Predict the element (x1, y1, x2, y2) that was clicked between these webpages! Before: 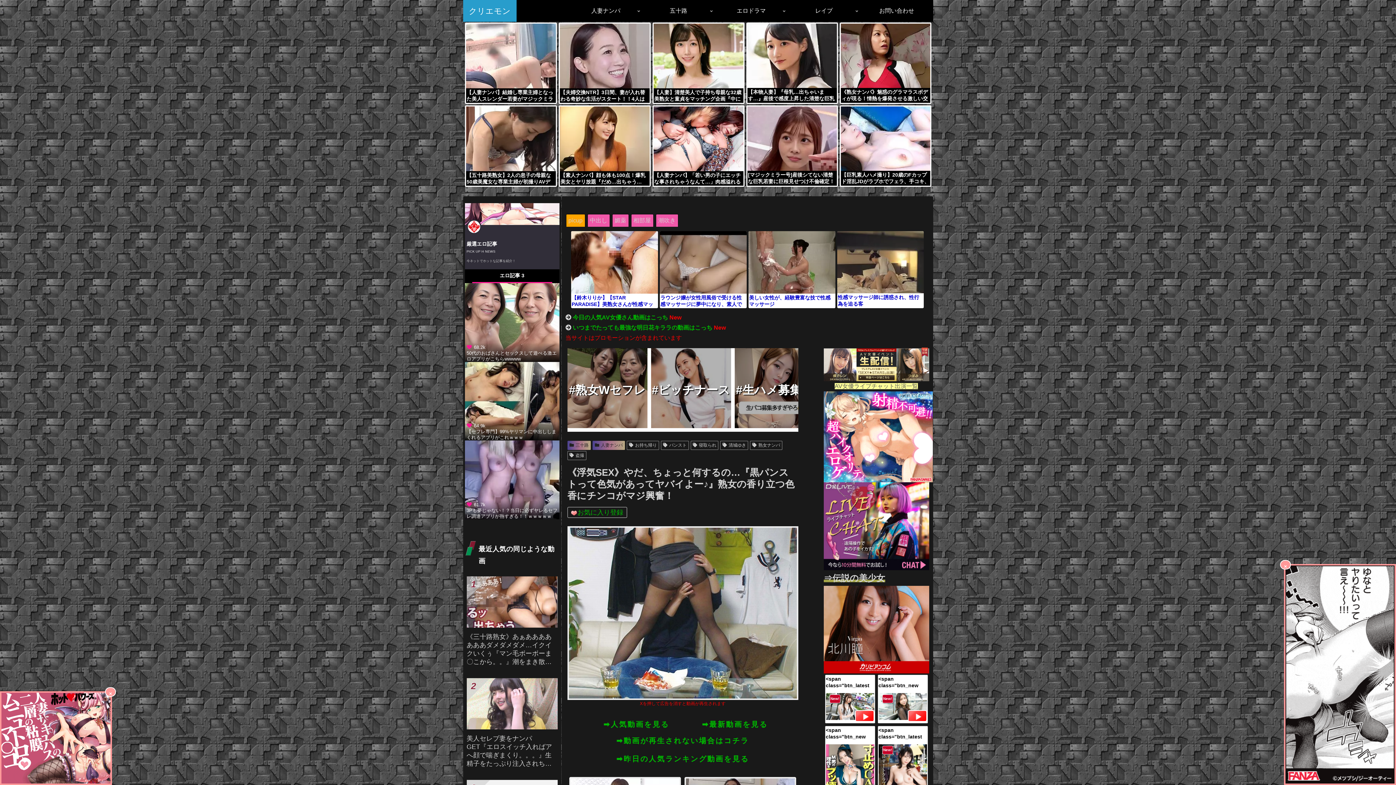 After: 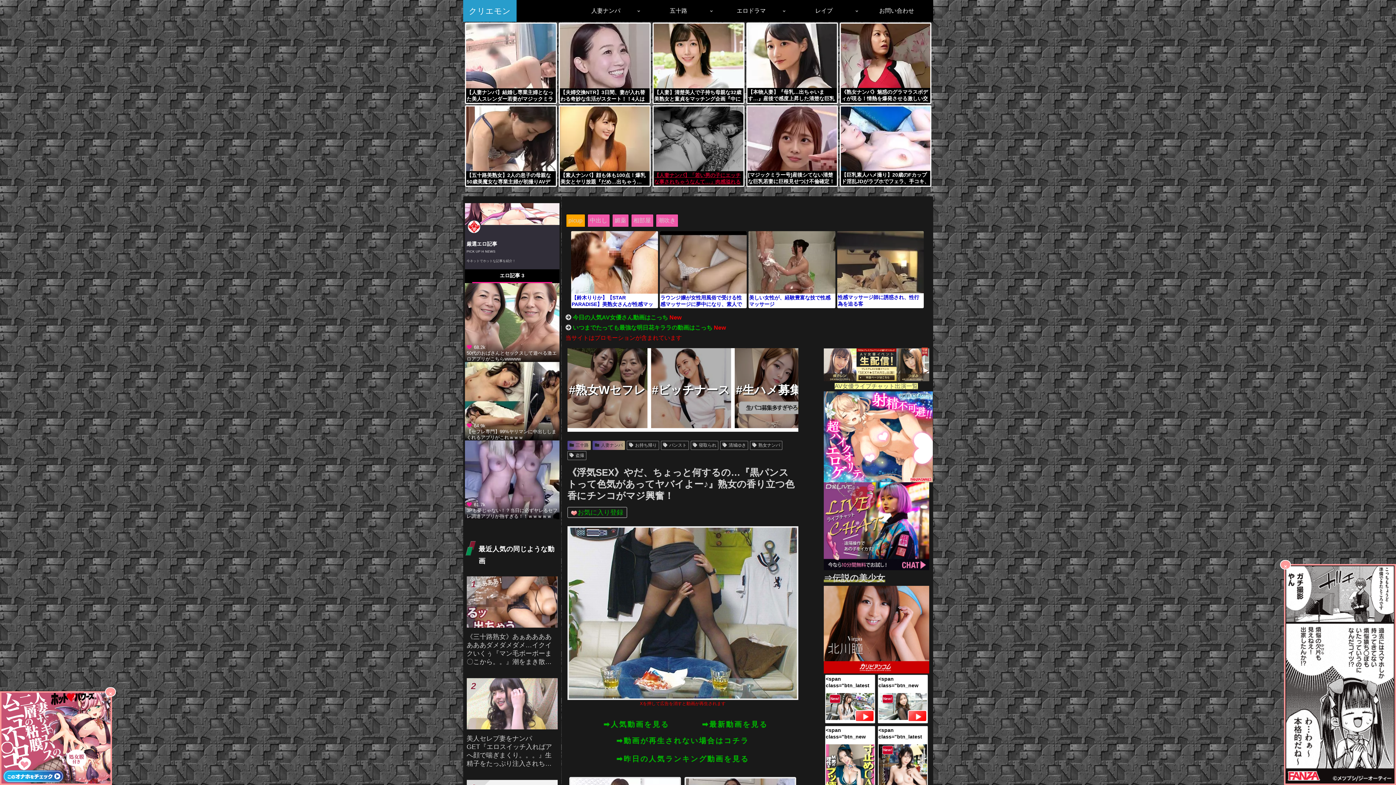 Action: label: 【人妻ナンパ】「若い男の子にエッチな事されちゃうなんて…」肉感溢れる素人はエロい！巨乳の51歳セレブを熟女ナンパ！ bbox: (653, 106, 743, 185)